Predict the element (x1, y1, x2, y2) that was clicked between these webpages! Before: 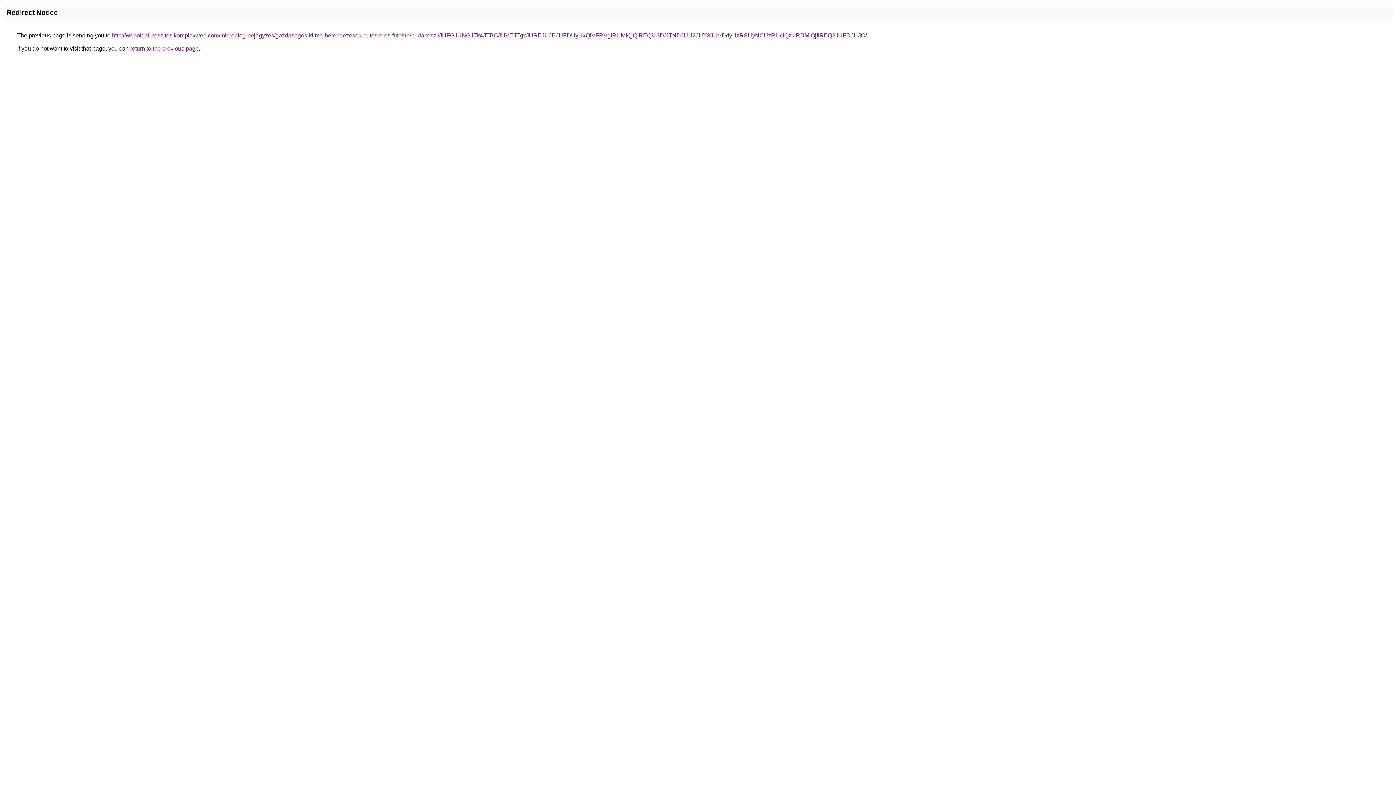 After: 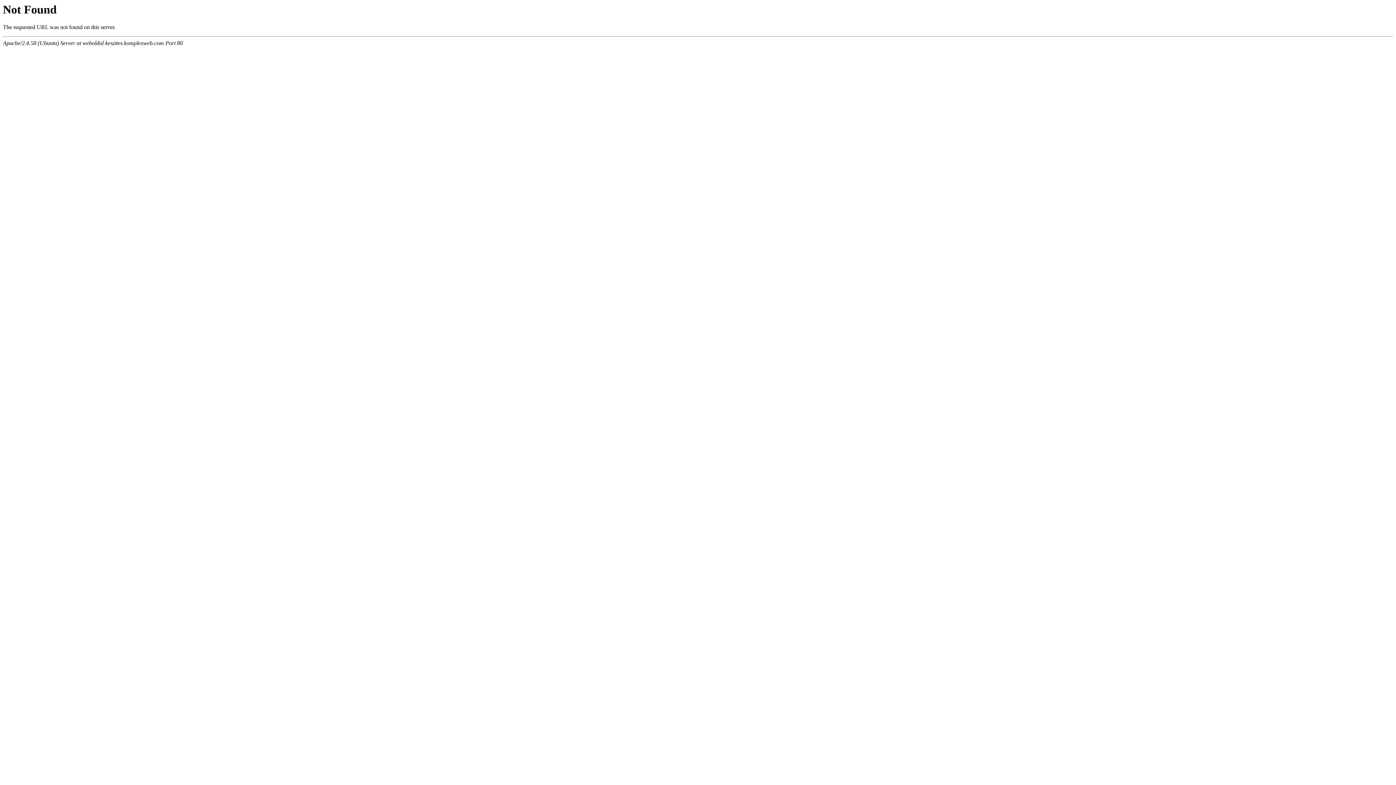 Action: bbox: (112, 32, 866, 38) label: http://weboldal-keszites.komplexweb.com/microblog-bejegyzes/gazdasagos-klima-berendezesek-hutesre-es-futesre/budakeszi/JUFGJUNGJTk4JTBCJUVEJTgxJUREJUJBJUFDUyUxQiVFRVglRUMlQjQlREQ%3D/JTNDJUU2JUY3JUVDdyUzRSUyNCUzRHclQzklRDMlQjIlREQ2JUFDJUJC/